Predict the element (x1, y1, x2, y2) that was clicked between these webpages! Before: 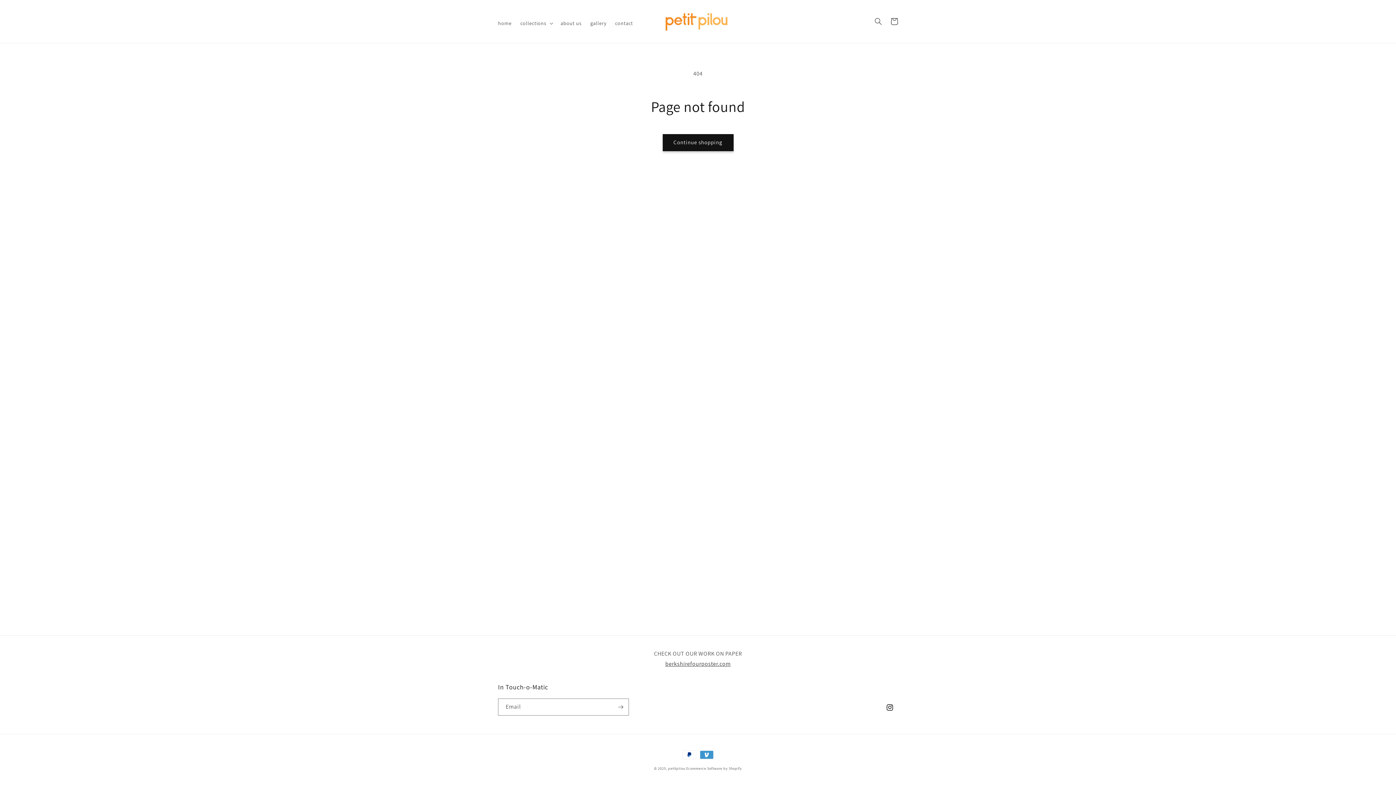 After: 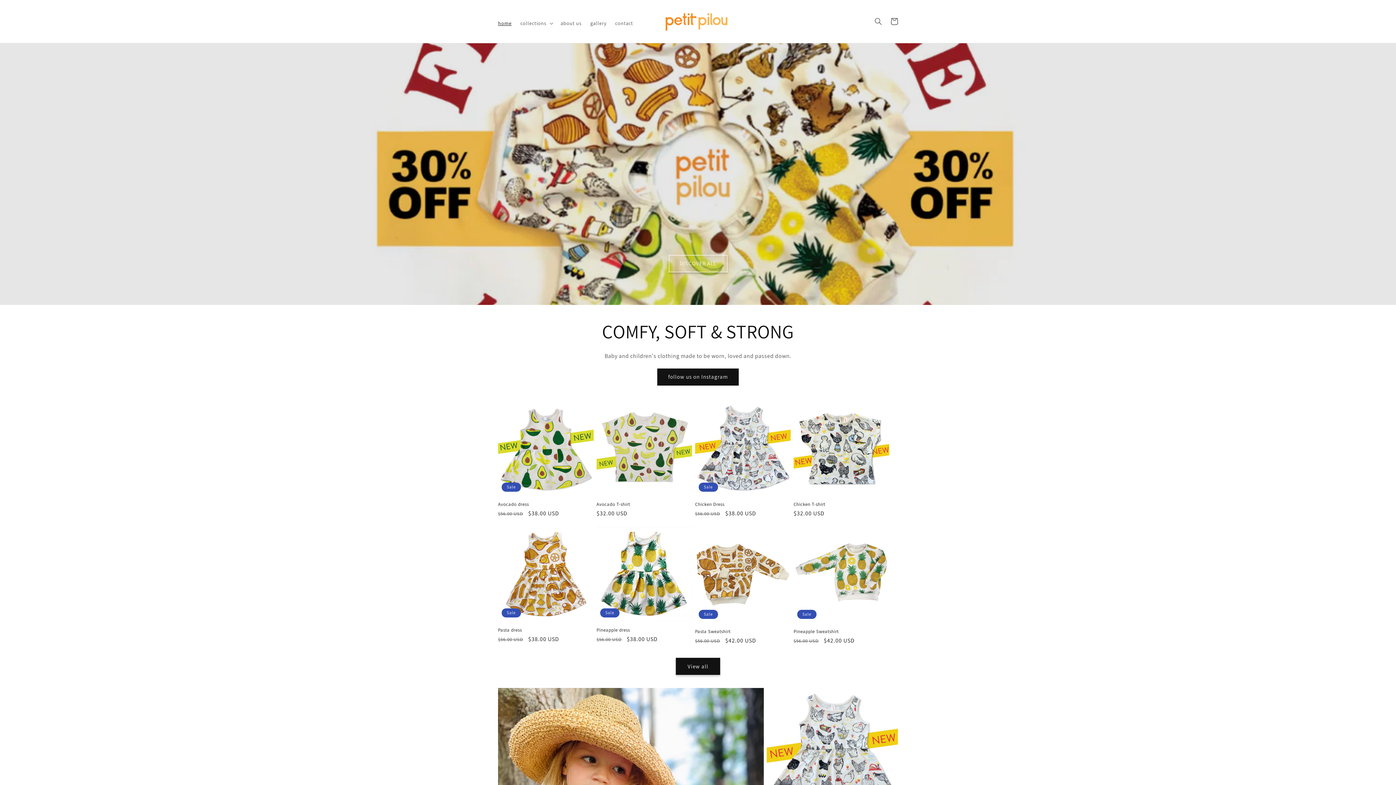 Action: bbox: (493, 15, 516, 30) label: home